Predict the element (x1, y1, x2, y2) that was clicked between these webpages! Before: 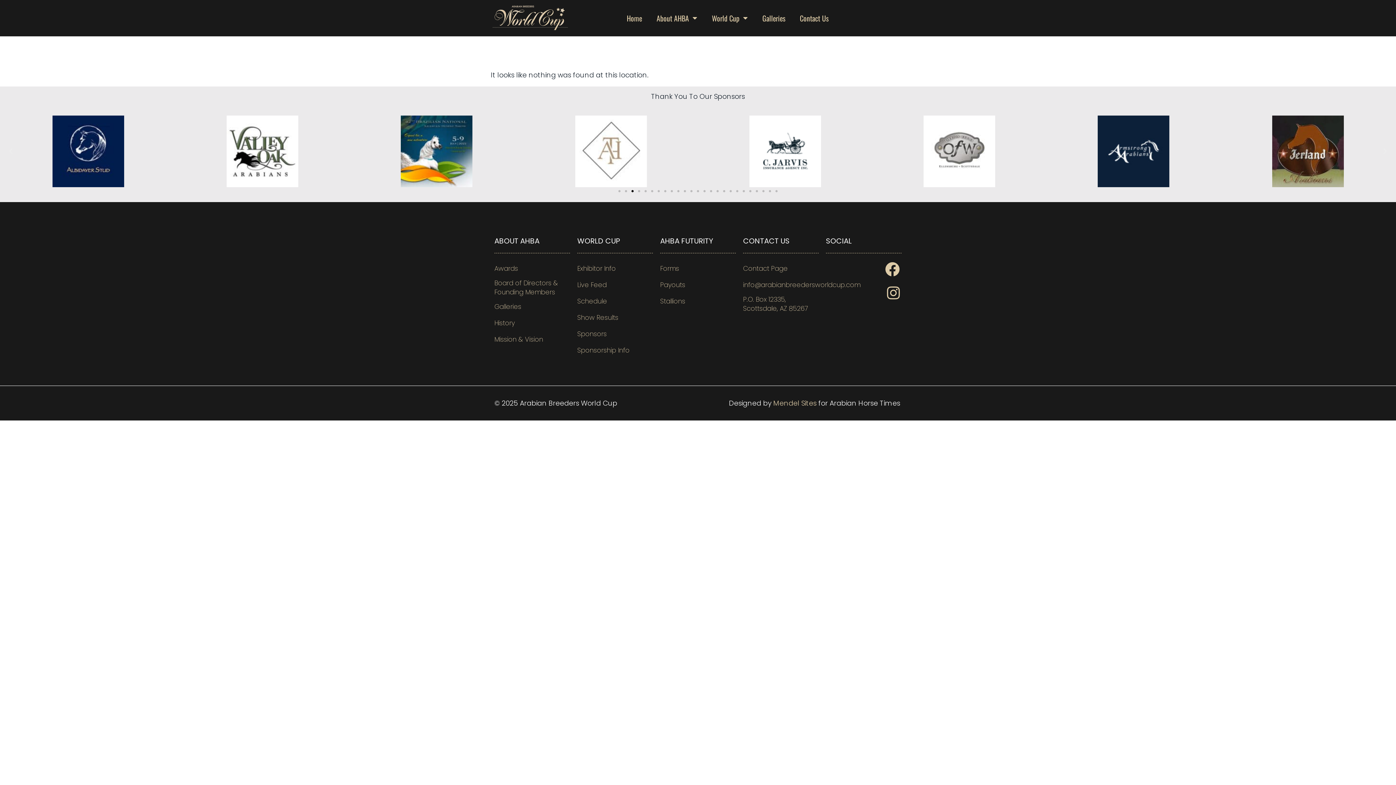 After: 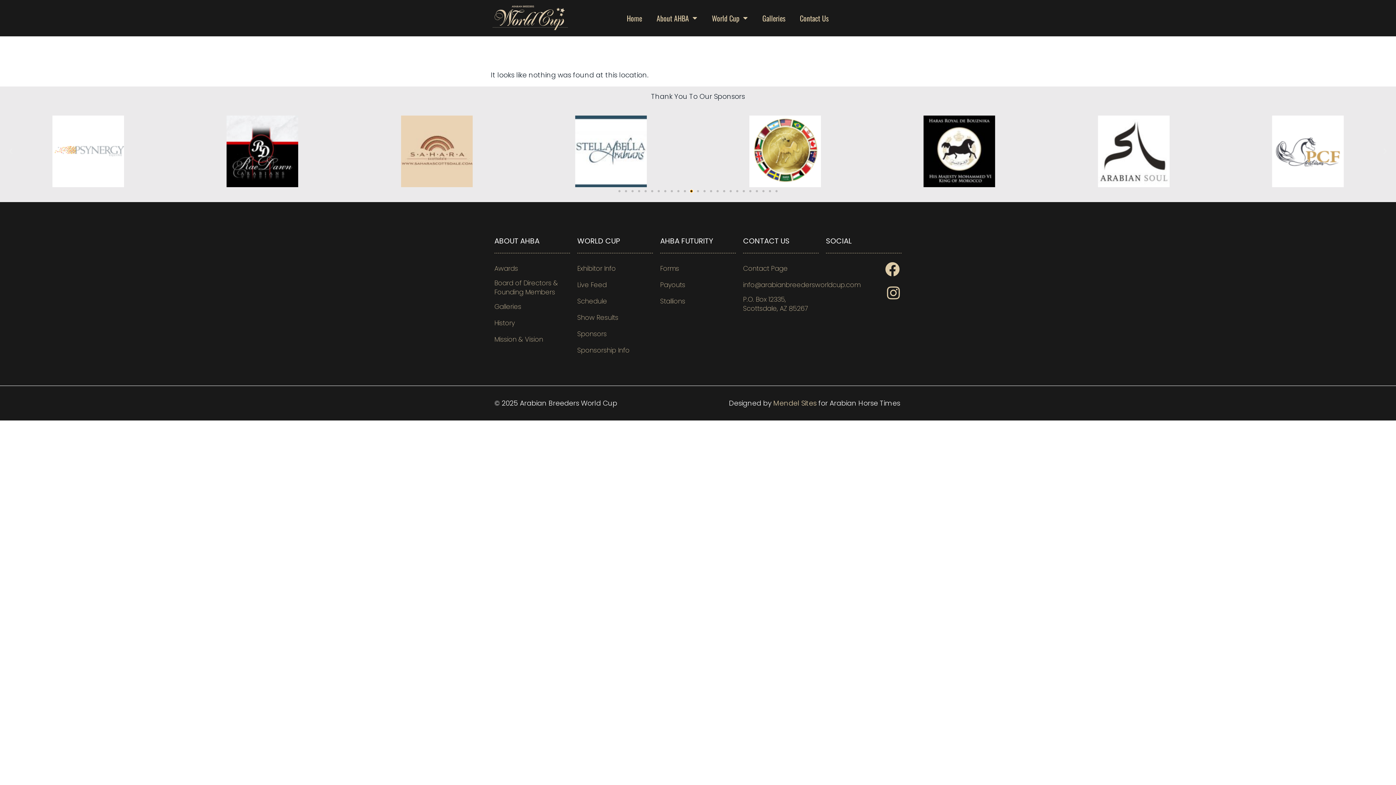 Action: bbox: (690, 190, 692, 192) label: Go to slide 12